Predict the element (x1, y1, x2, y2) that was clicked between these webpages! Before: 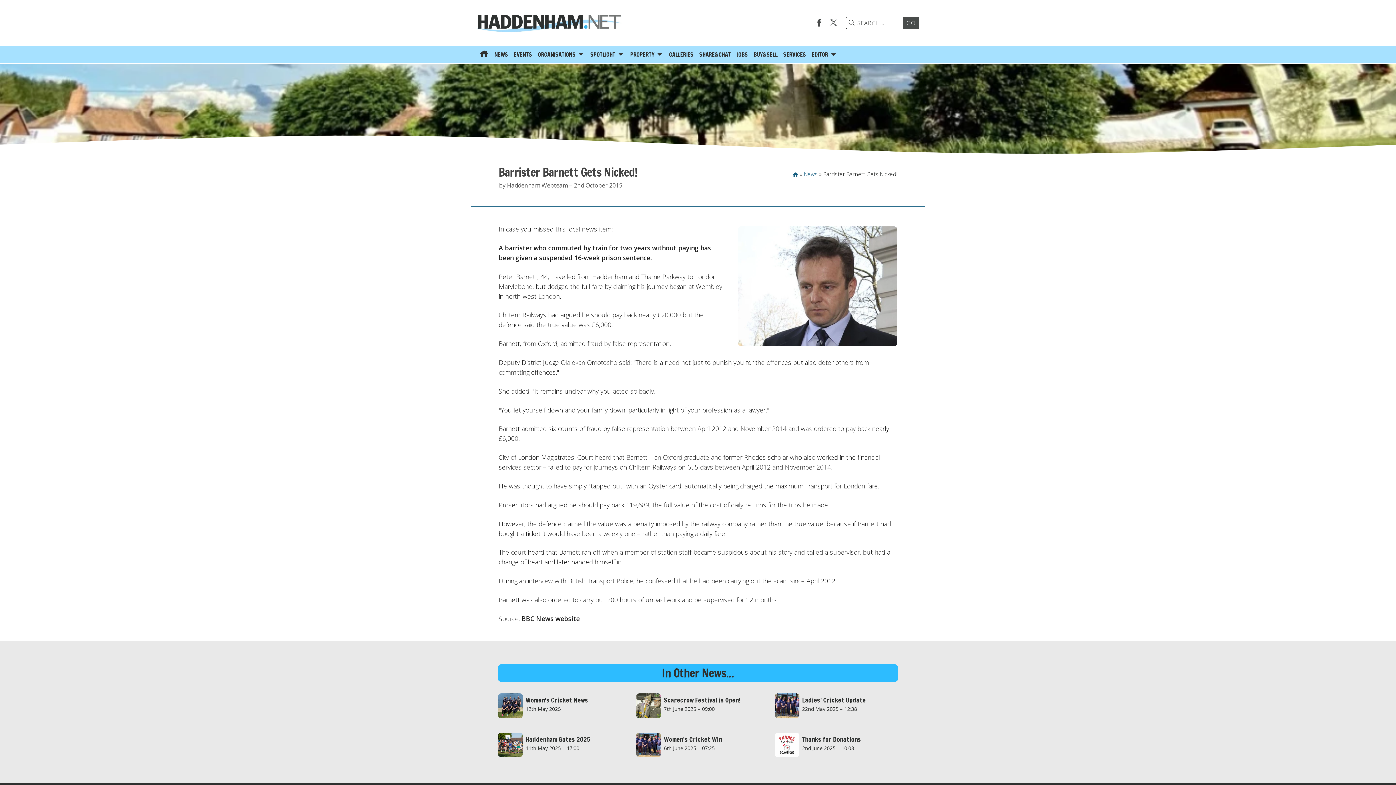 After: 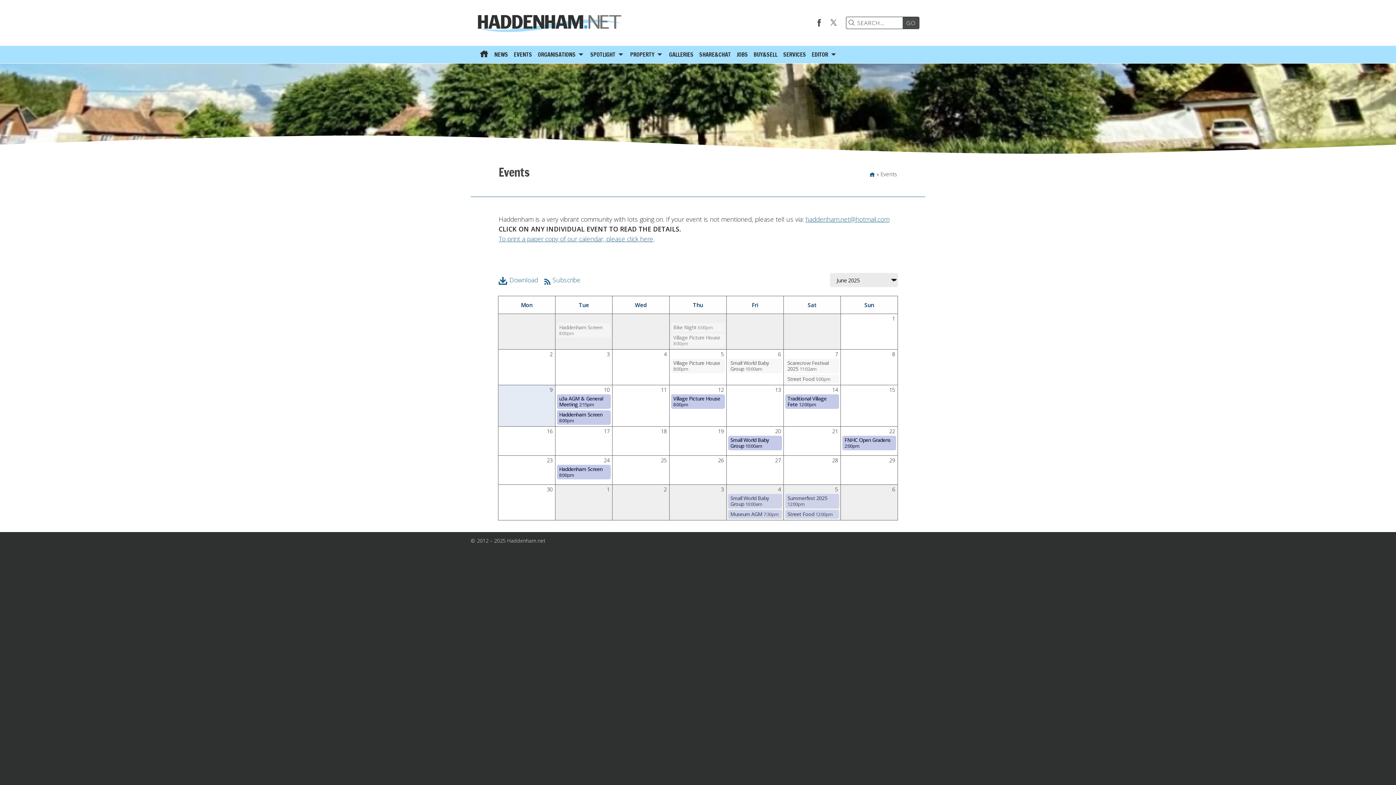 Action: label: EVENTS bbox: (511, 45, 535, 63)